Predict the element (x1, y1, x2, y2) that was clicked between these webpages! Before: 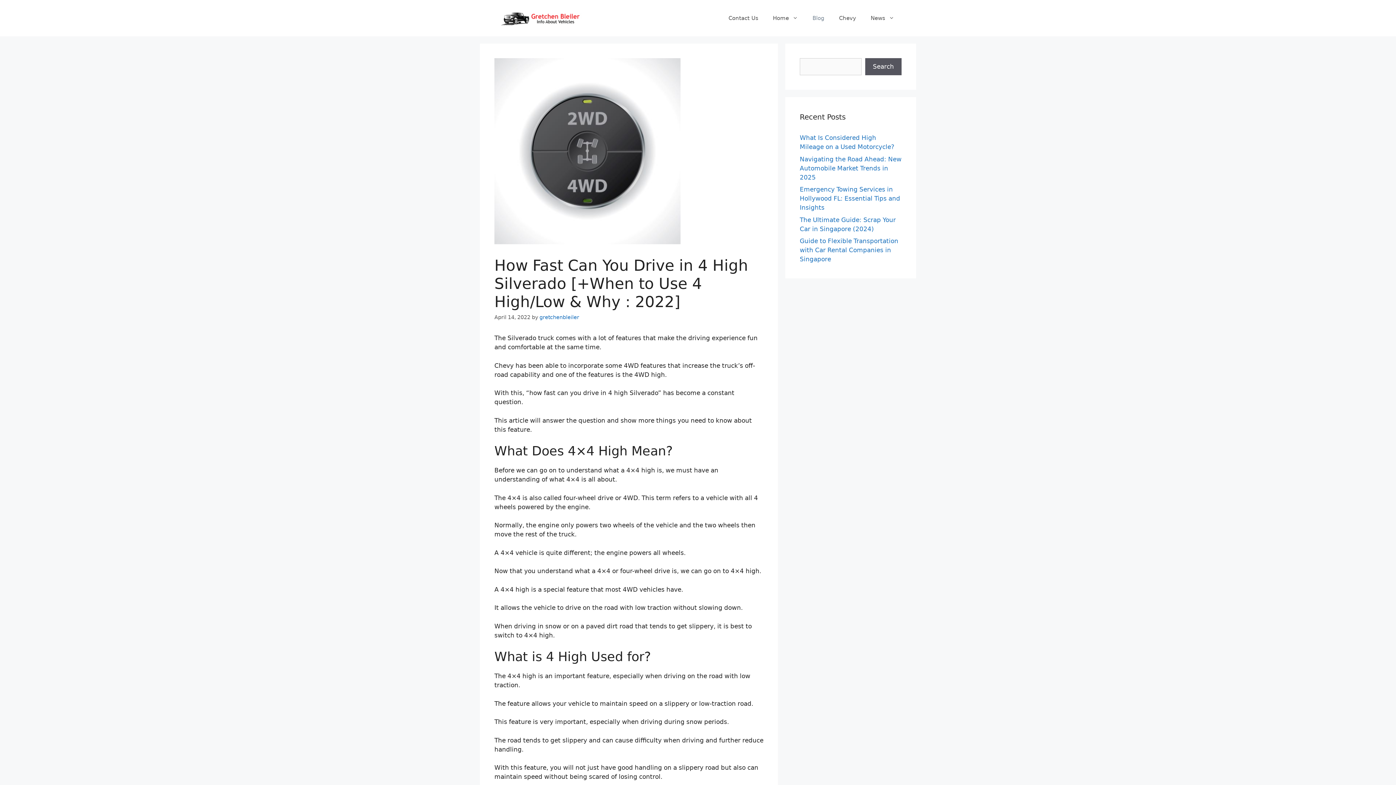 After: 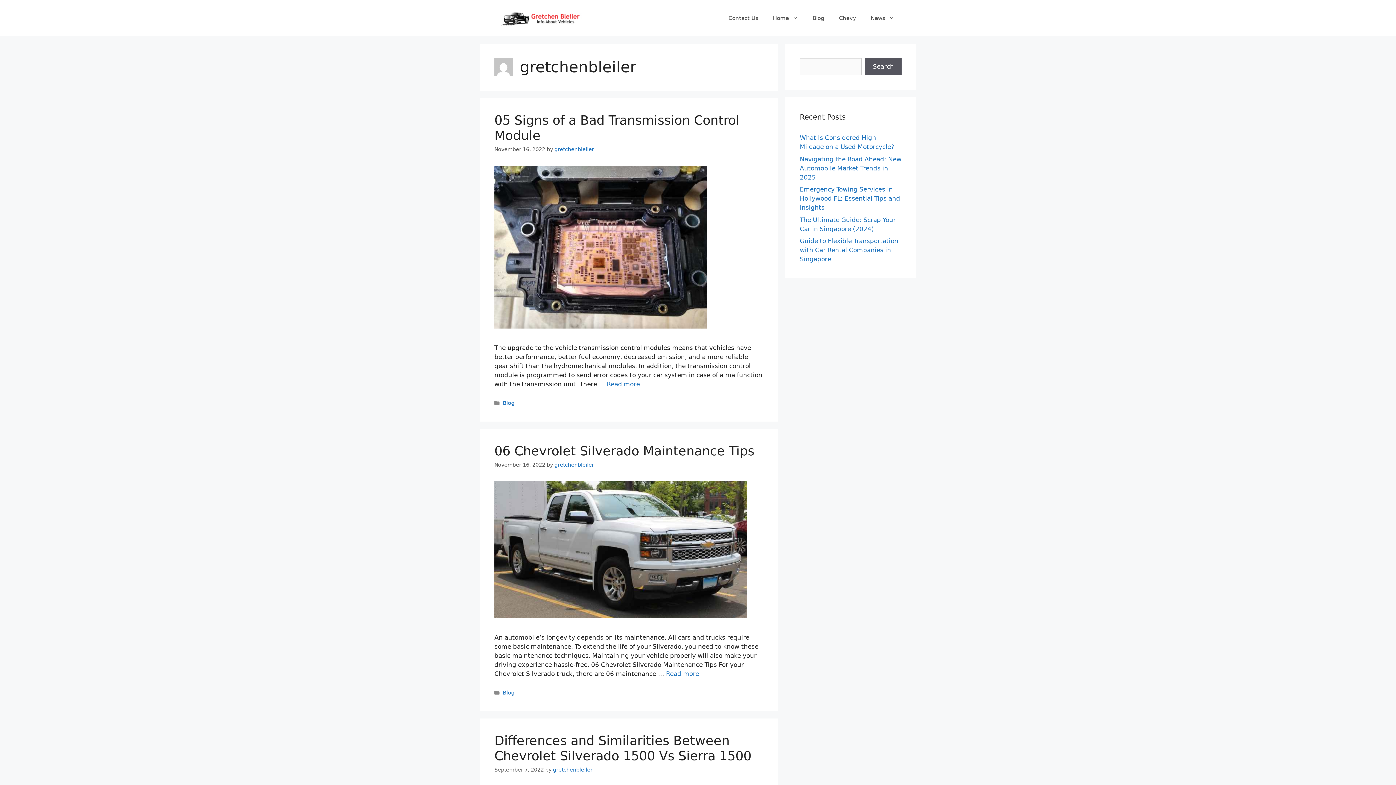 Action: bbox: (539, 314, 579, 320) label: gretchenbleiler